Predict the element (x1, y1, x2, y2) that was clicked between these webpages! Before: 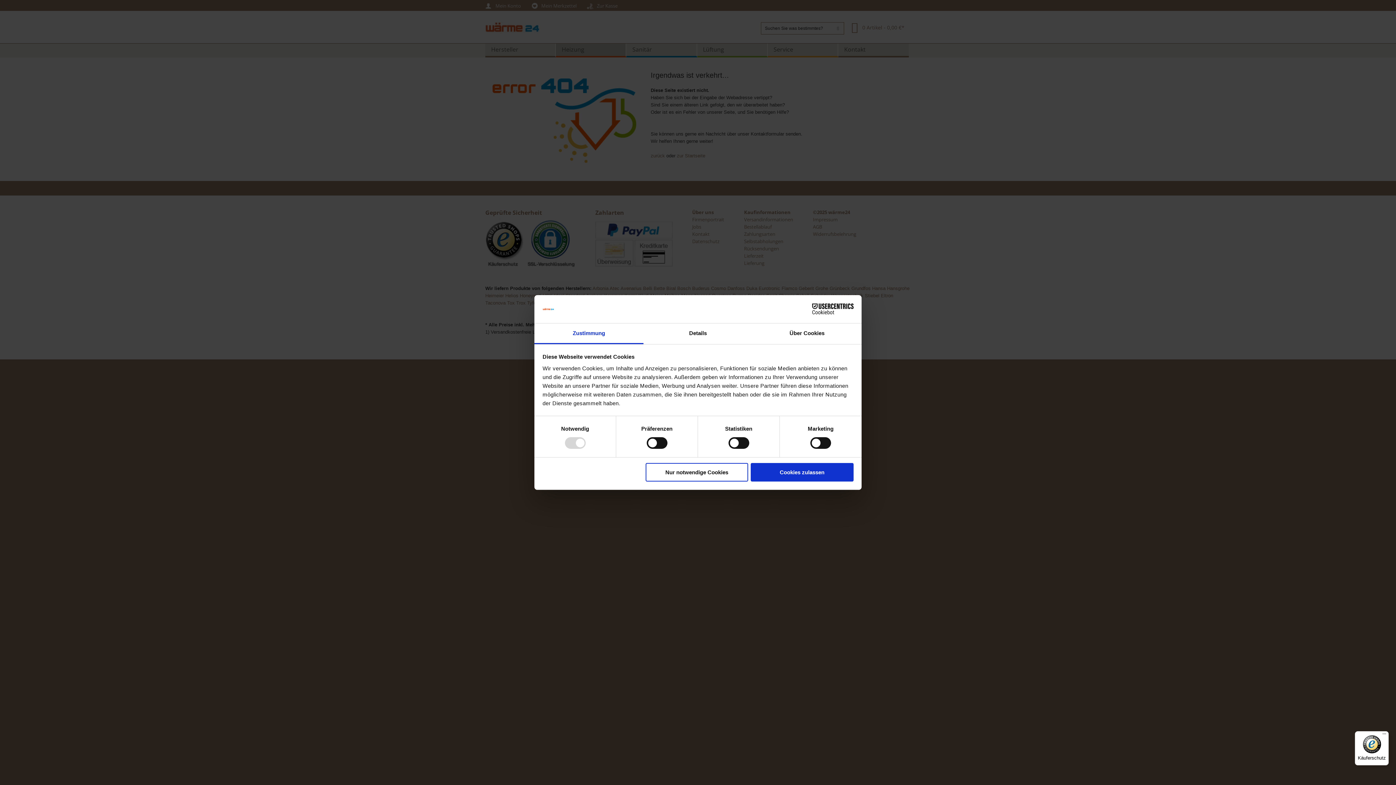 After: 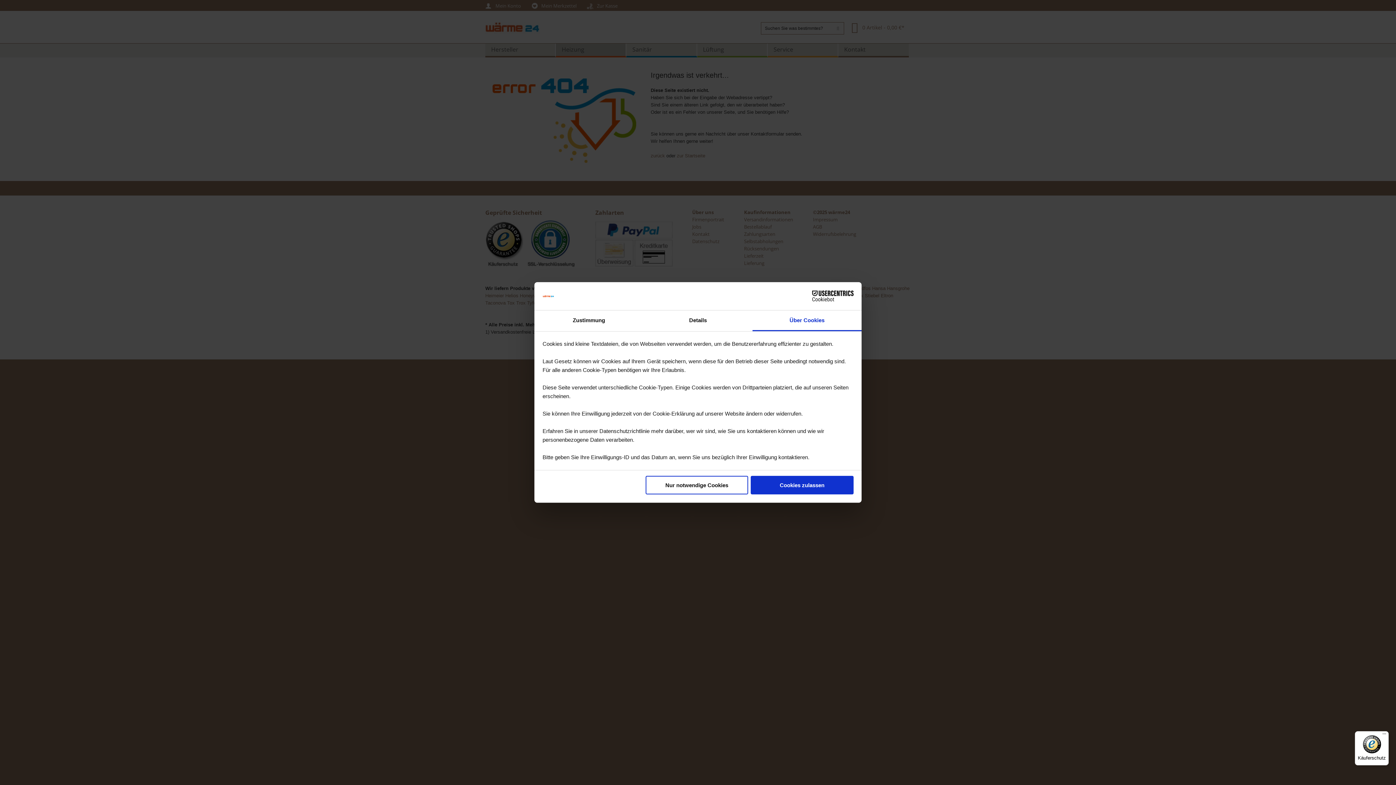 Action: bbox: (752, 323, 861, 344) label: Über Cookies